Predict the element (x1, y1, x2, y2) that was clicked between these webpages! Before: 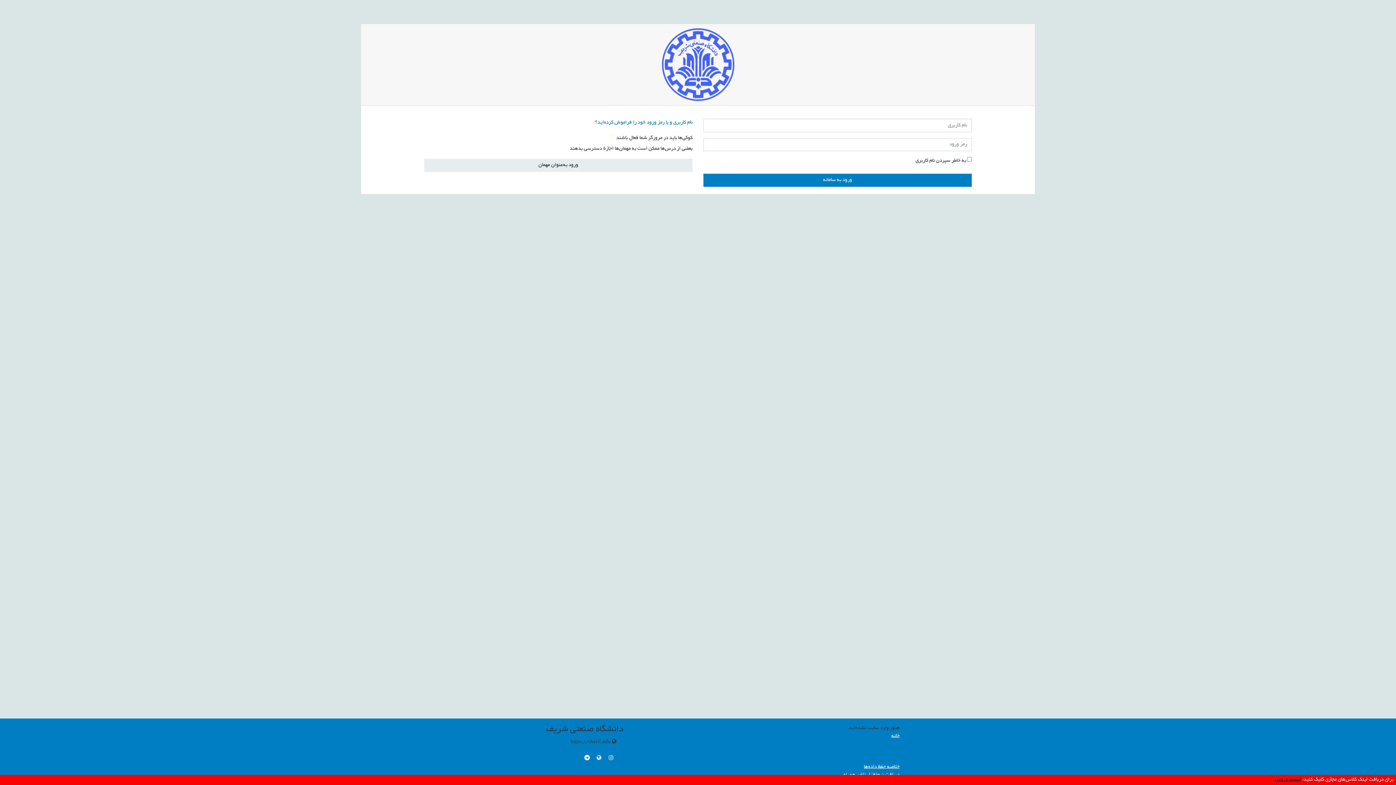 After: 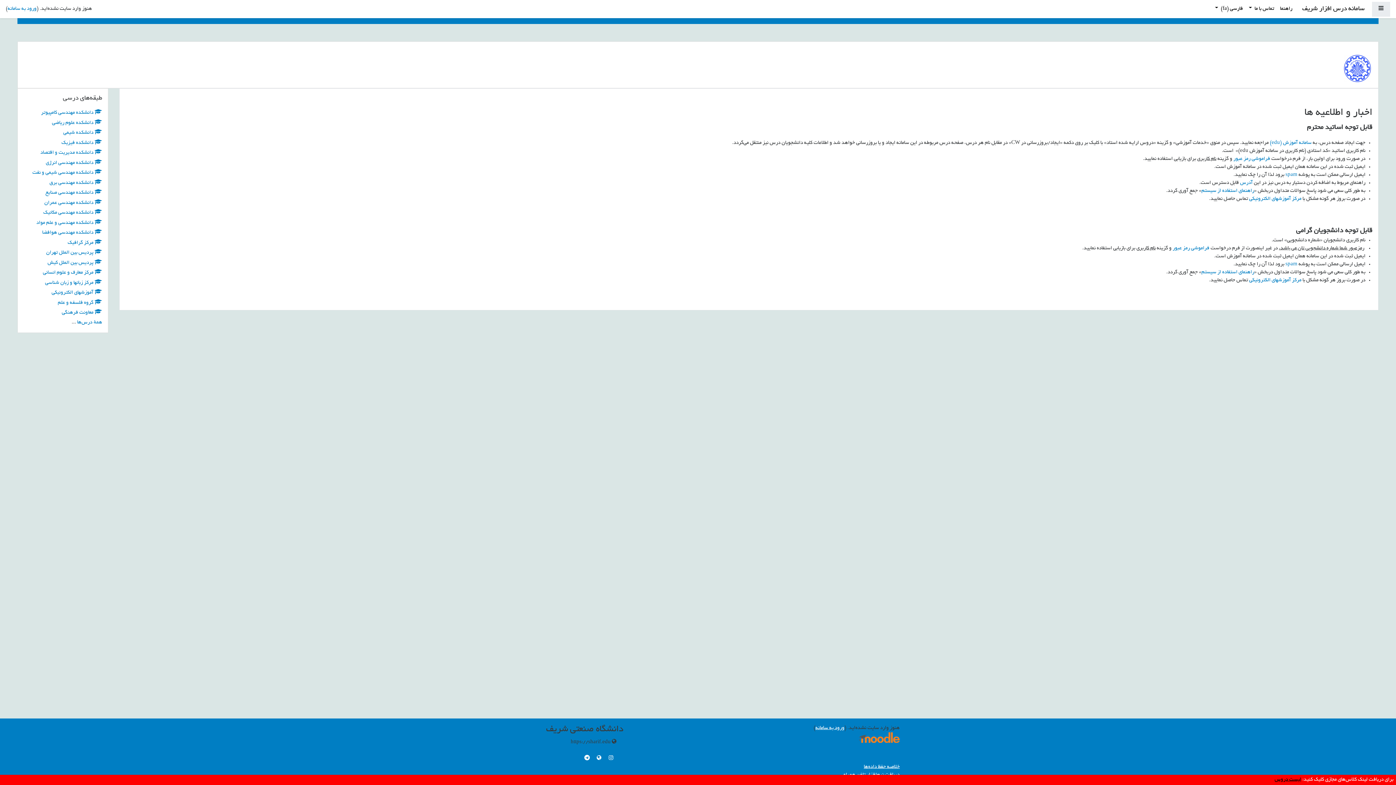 Action: bbox: (891, 733, 900, 739) label: خانه